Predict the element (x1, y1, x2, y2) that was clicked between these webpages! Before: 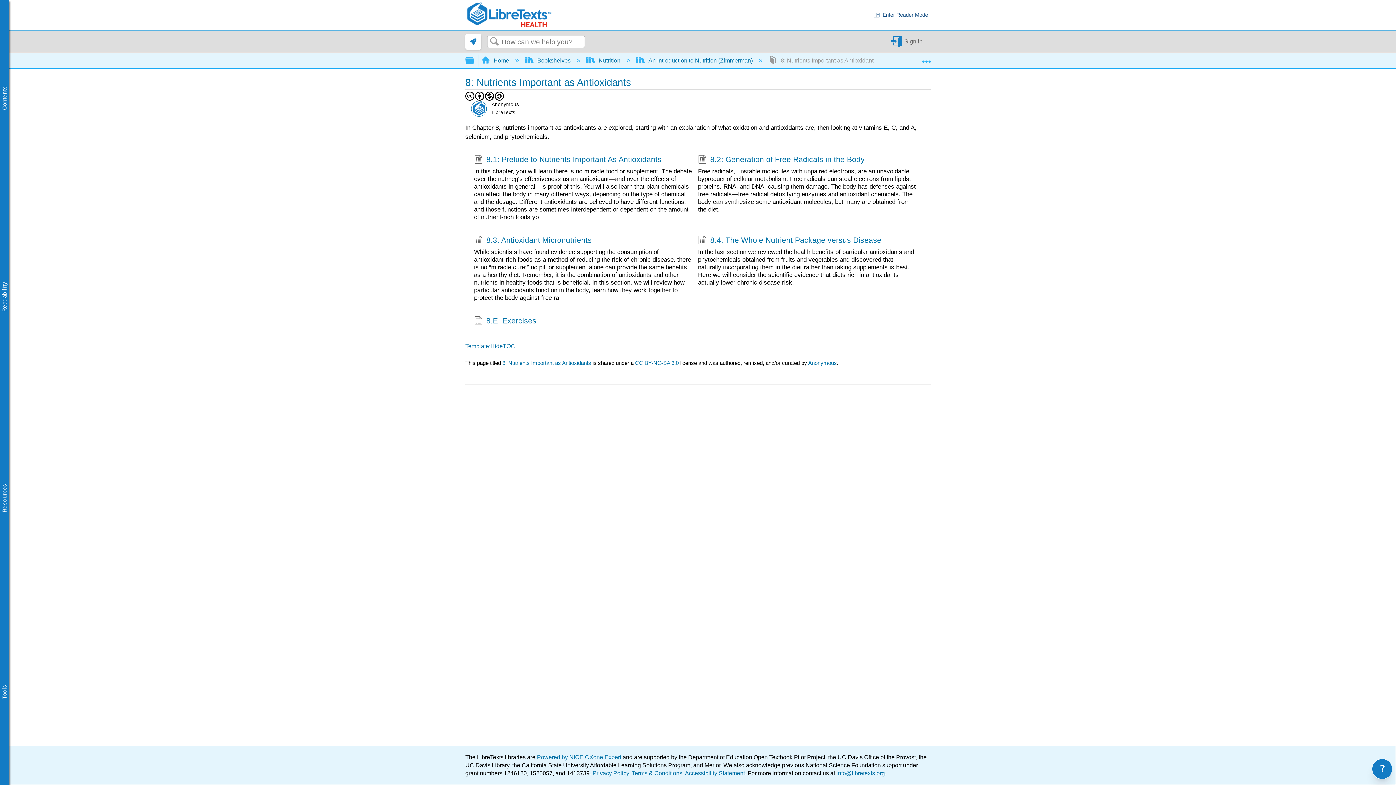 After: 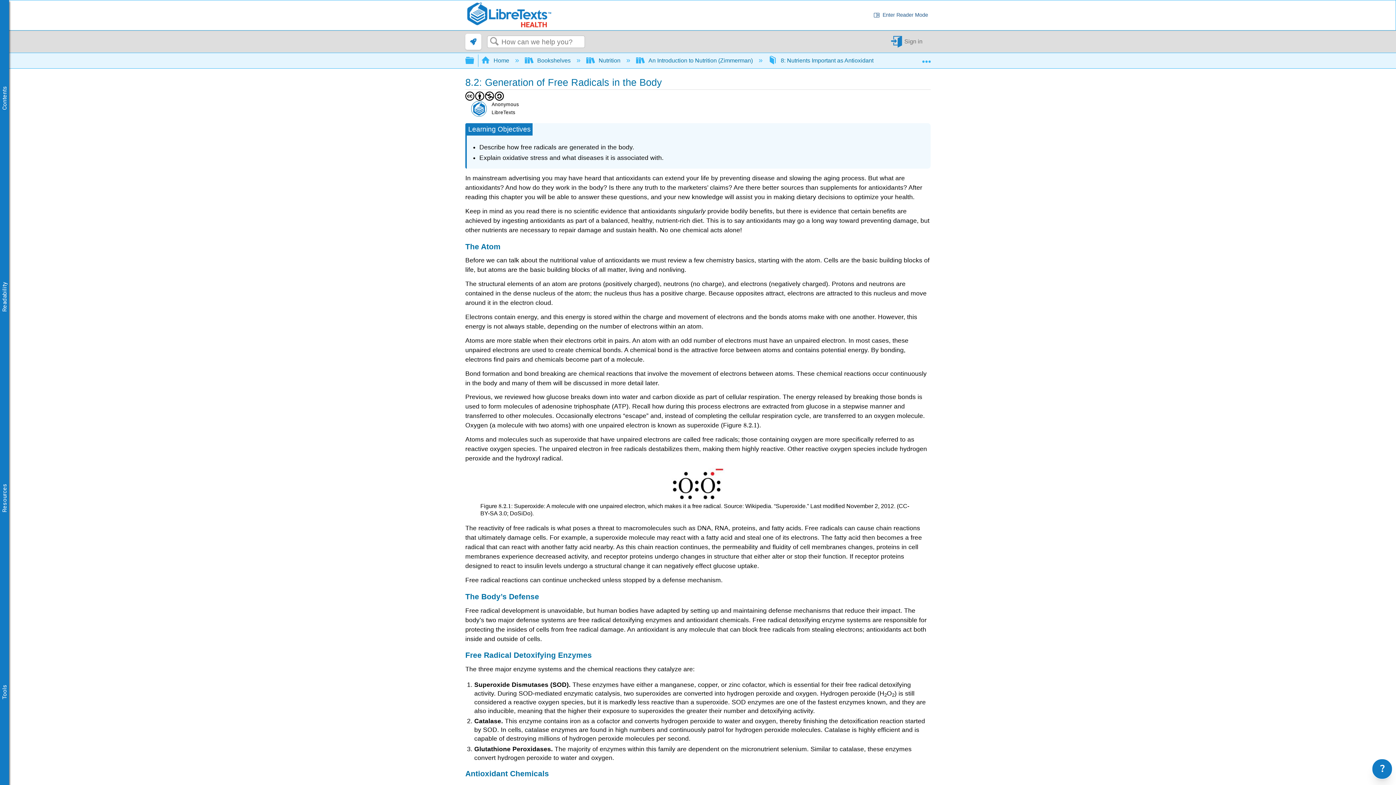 Action: label: 8.2: Generation of Free Radicals in the Body bbox: (698, 154, 864, 166)